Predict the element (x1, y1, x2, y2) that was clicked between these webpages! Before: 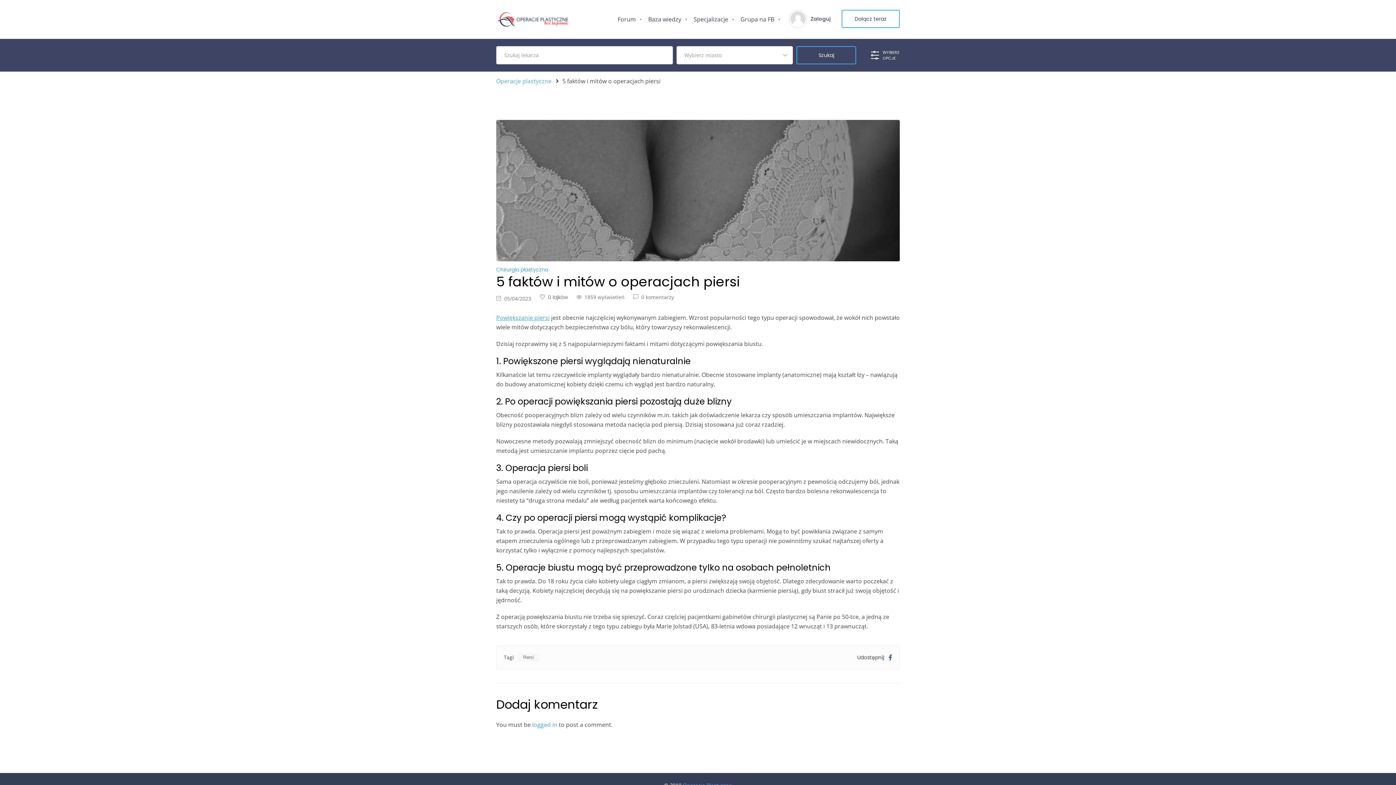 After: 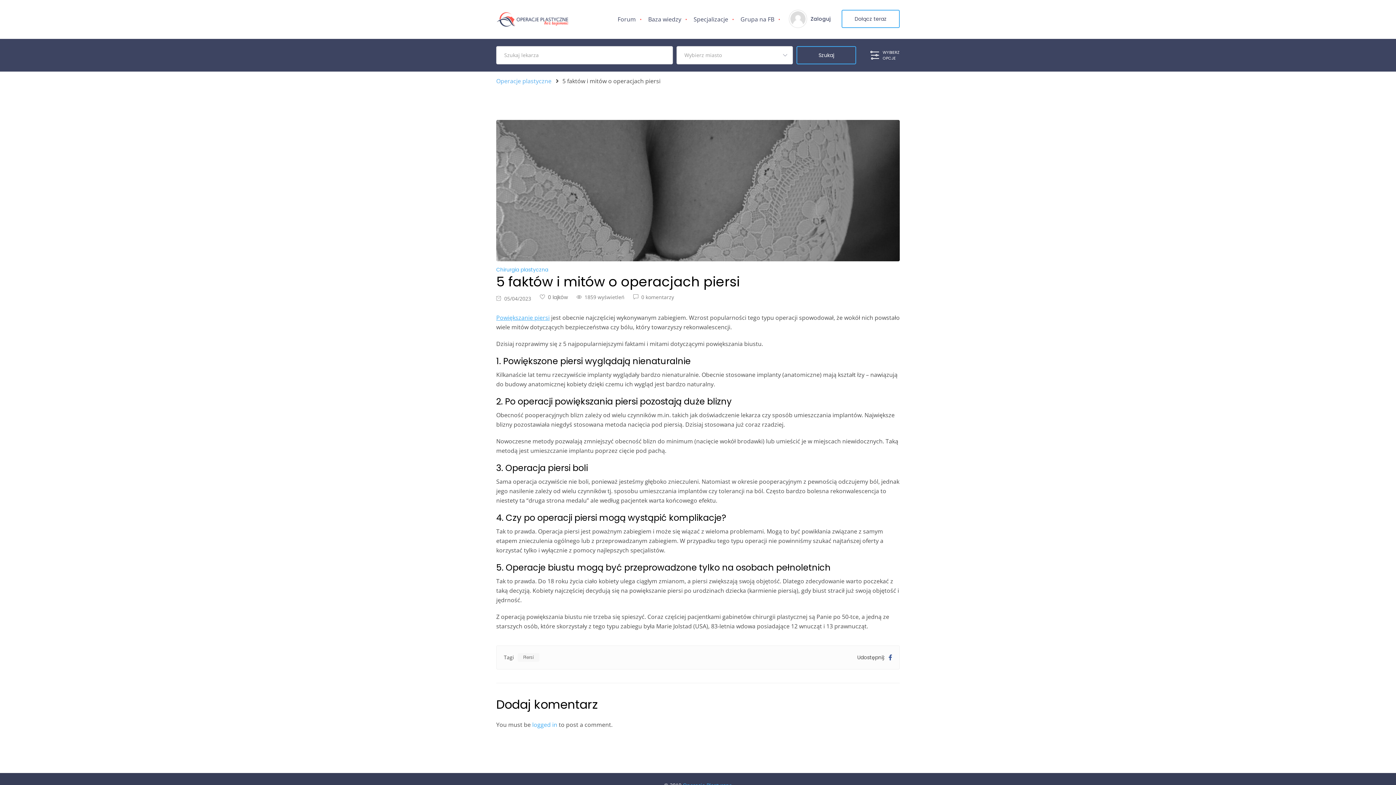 Action: label: WYBIERZ
OPCJE bbox: (871, 49, 900, 60)